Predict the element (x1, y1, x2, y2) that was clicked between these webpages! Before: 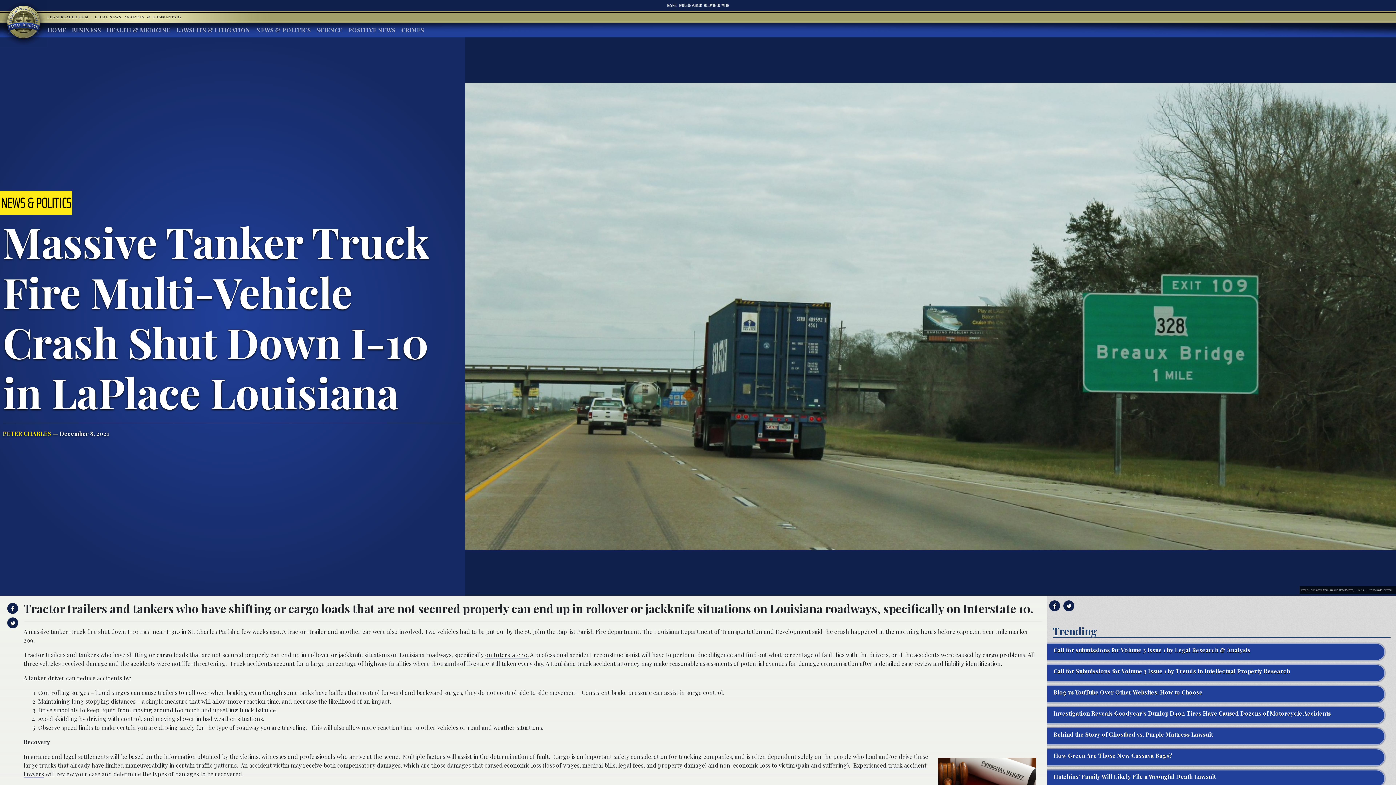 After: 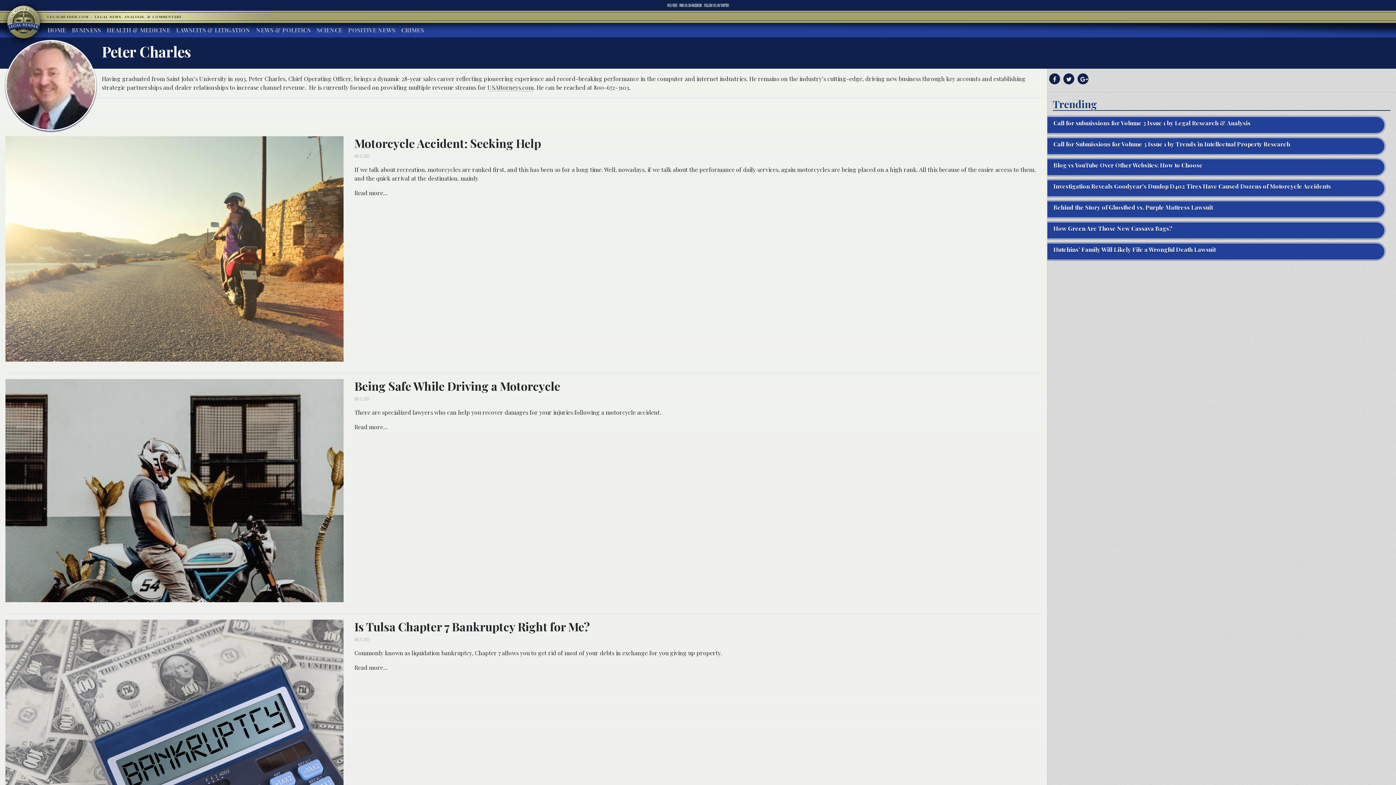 Action: label: PETER CHARLES bbox: (2, 429, 51, 437)